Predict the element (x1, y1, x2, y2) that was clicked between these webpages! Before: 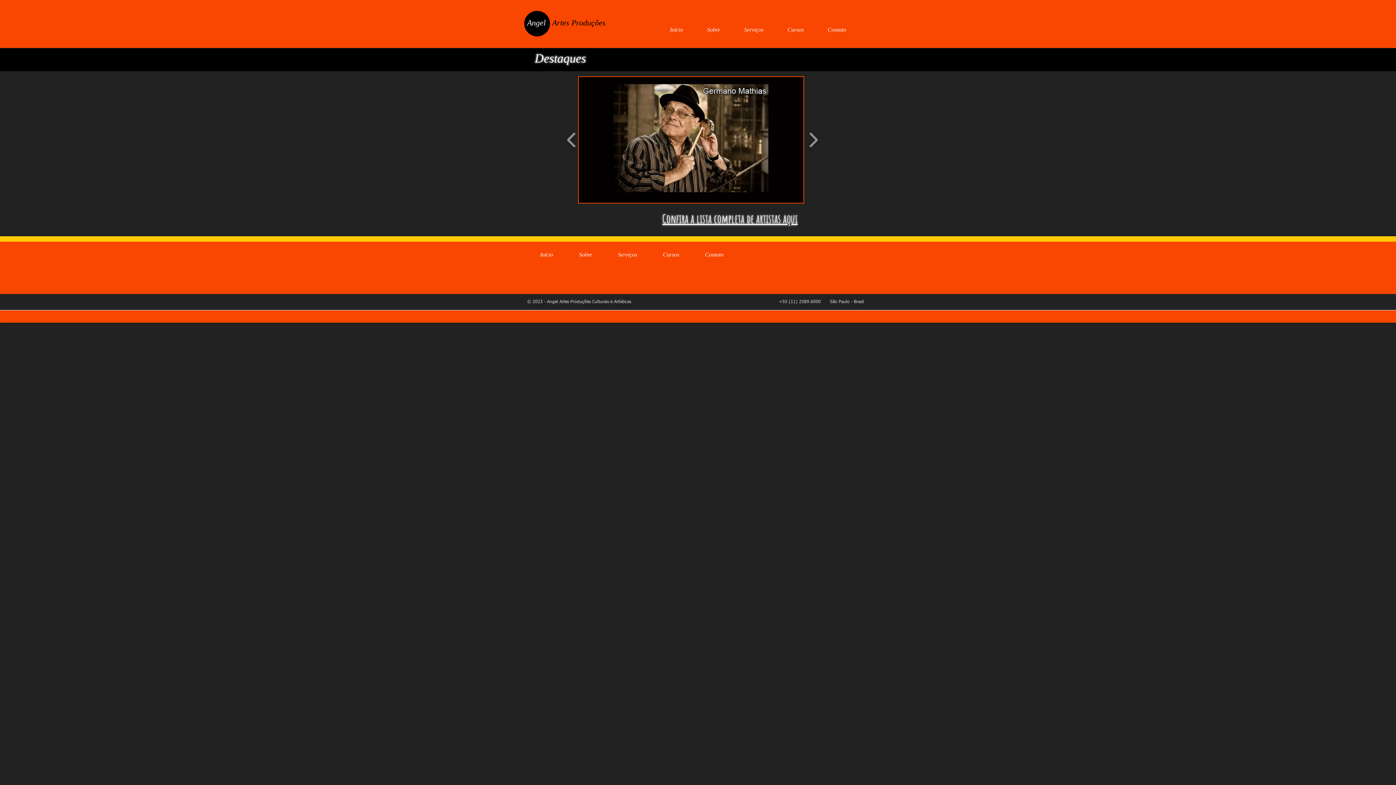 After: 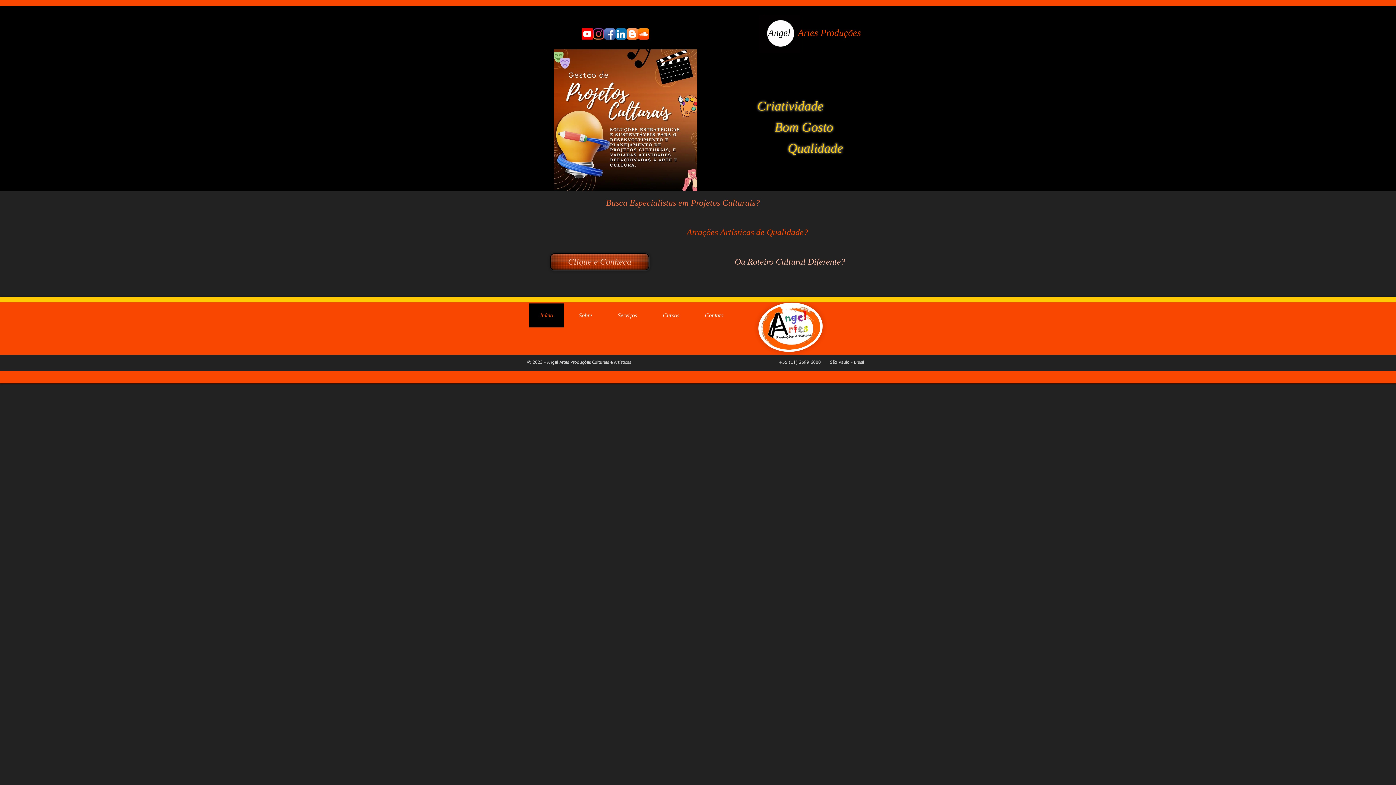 Action: bbox: (529, 242, 564, 266) label: Início